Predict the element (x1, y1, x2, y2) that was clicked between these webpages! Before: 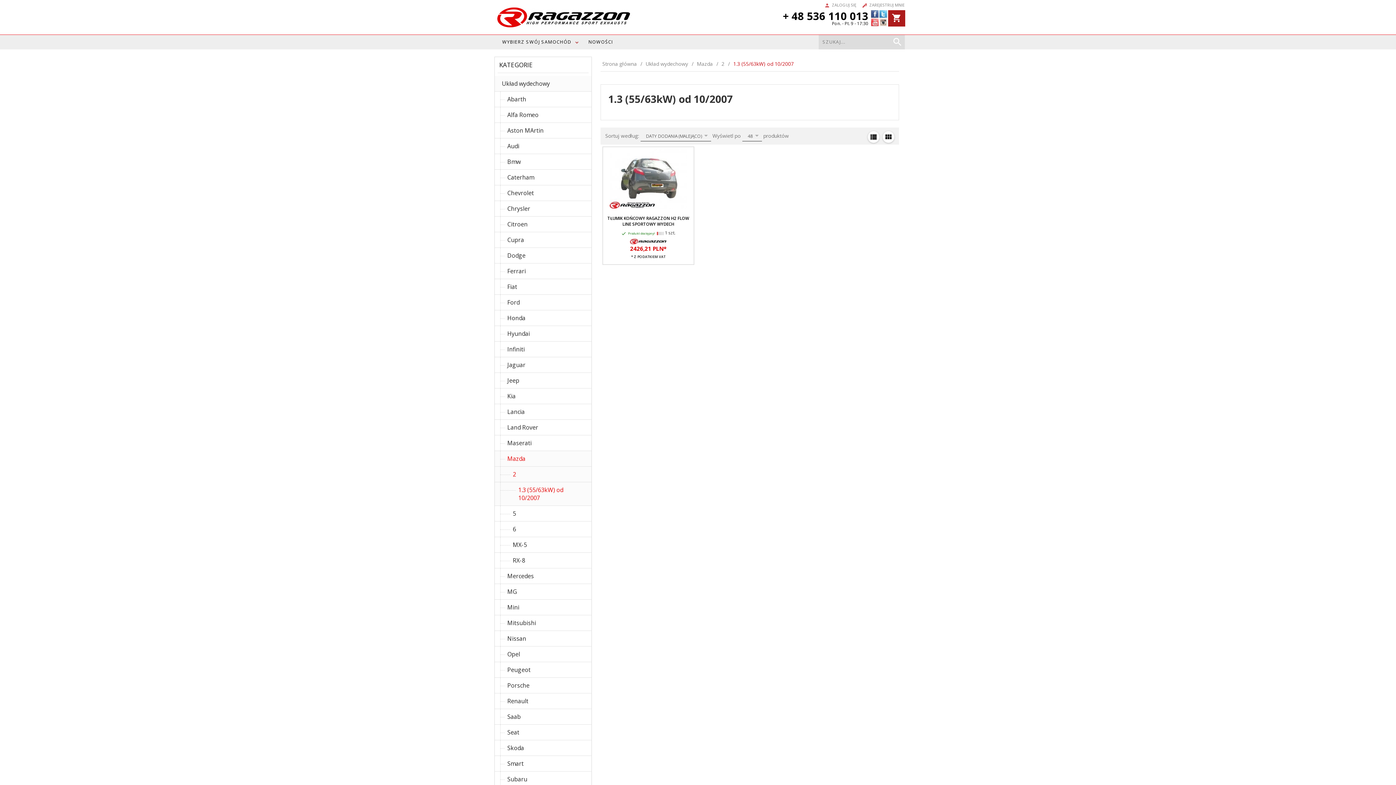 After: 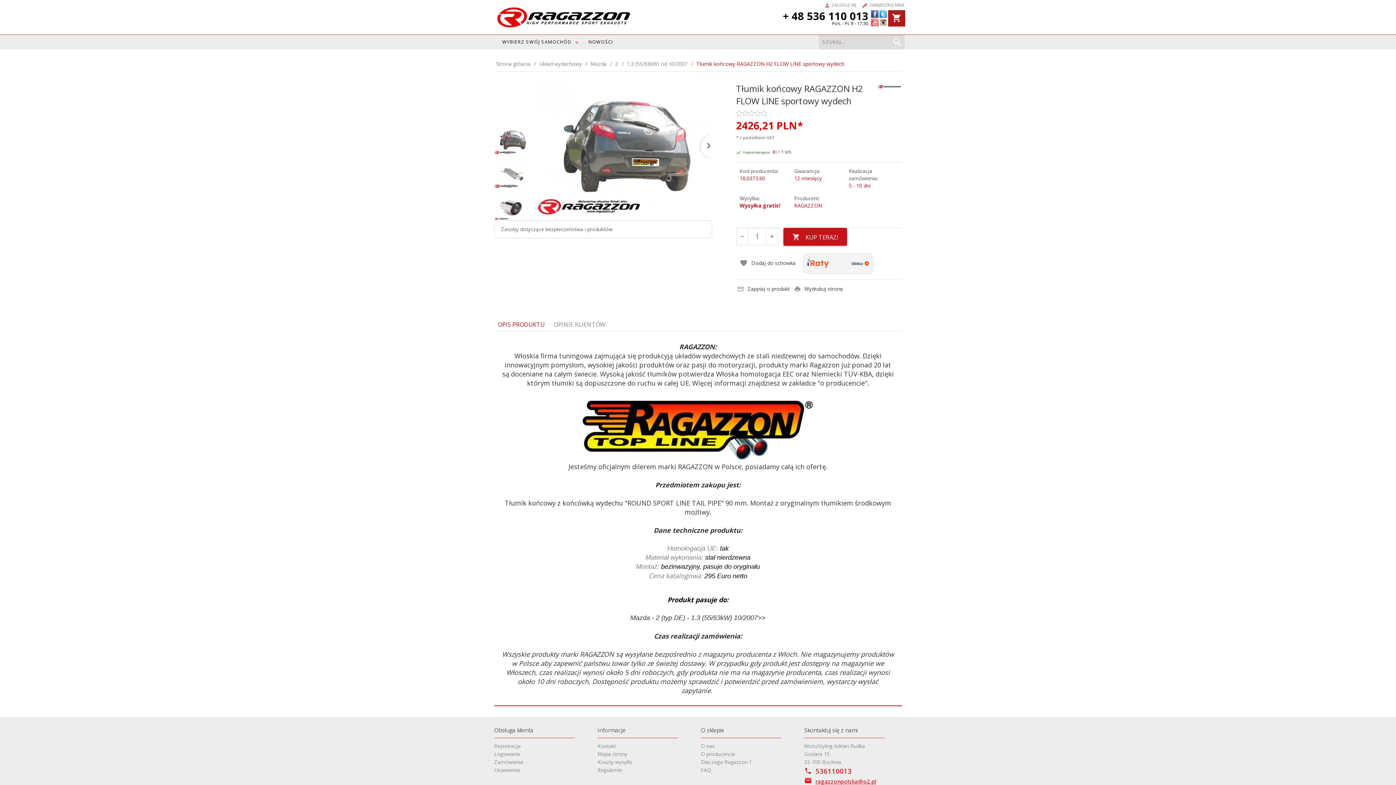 Action: bbox: (607, 215, 689, 227) label: TŁUMIK KOŃCOWY RAGAZZON H2 FLOW LINE SPORTOWY WYDECH